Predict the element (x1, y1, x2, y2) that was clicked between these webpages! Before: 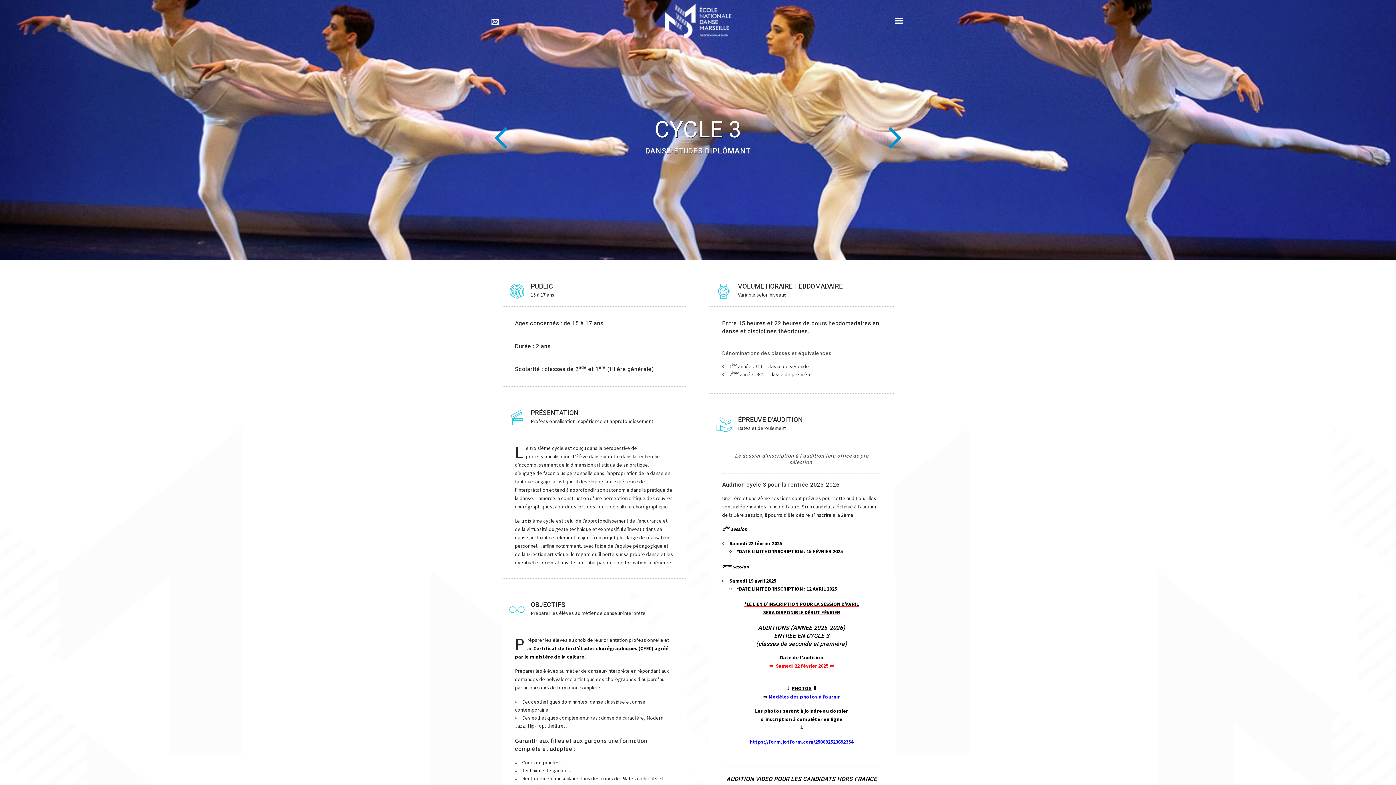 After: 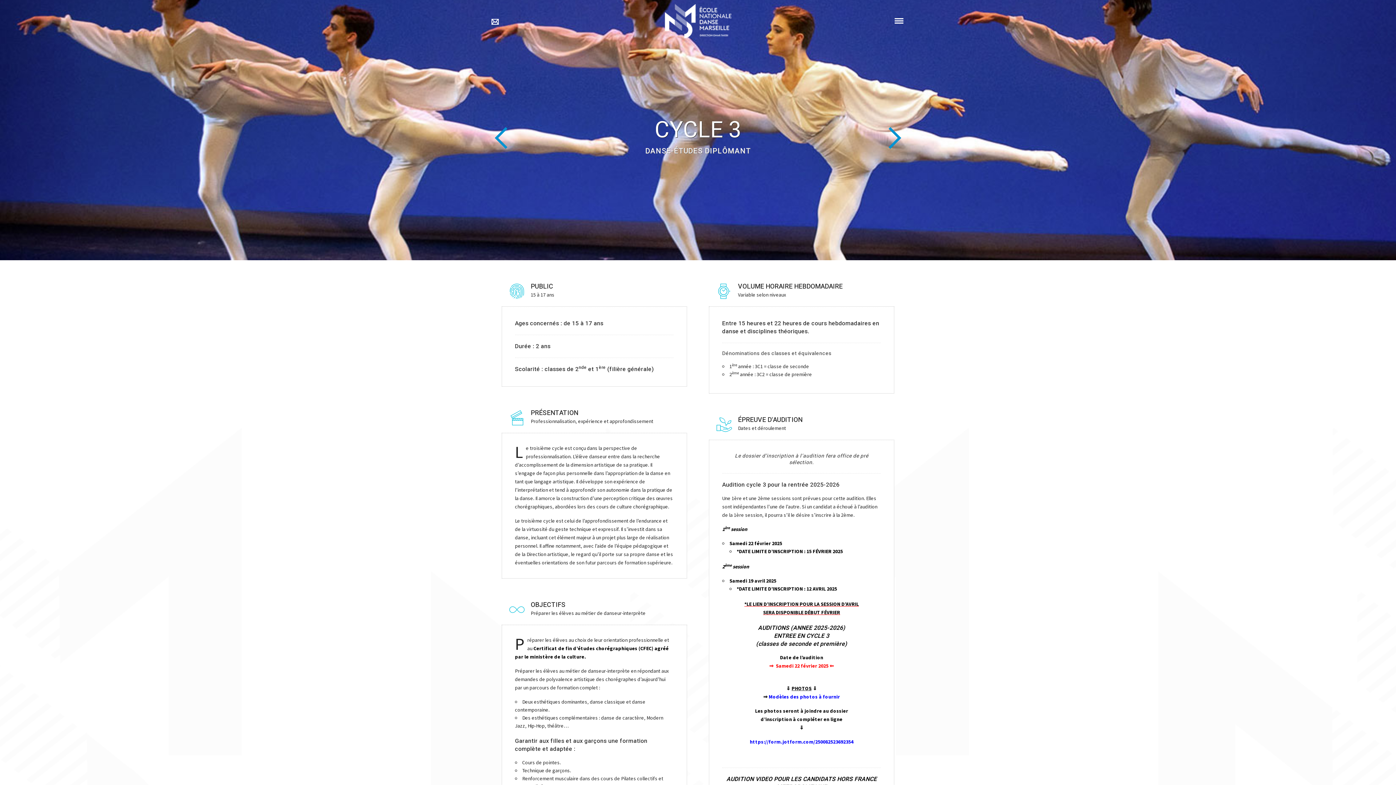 Action: label: Modèles des photos à fournir bbox: (768, 693, 840, 700)